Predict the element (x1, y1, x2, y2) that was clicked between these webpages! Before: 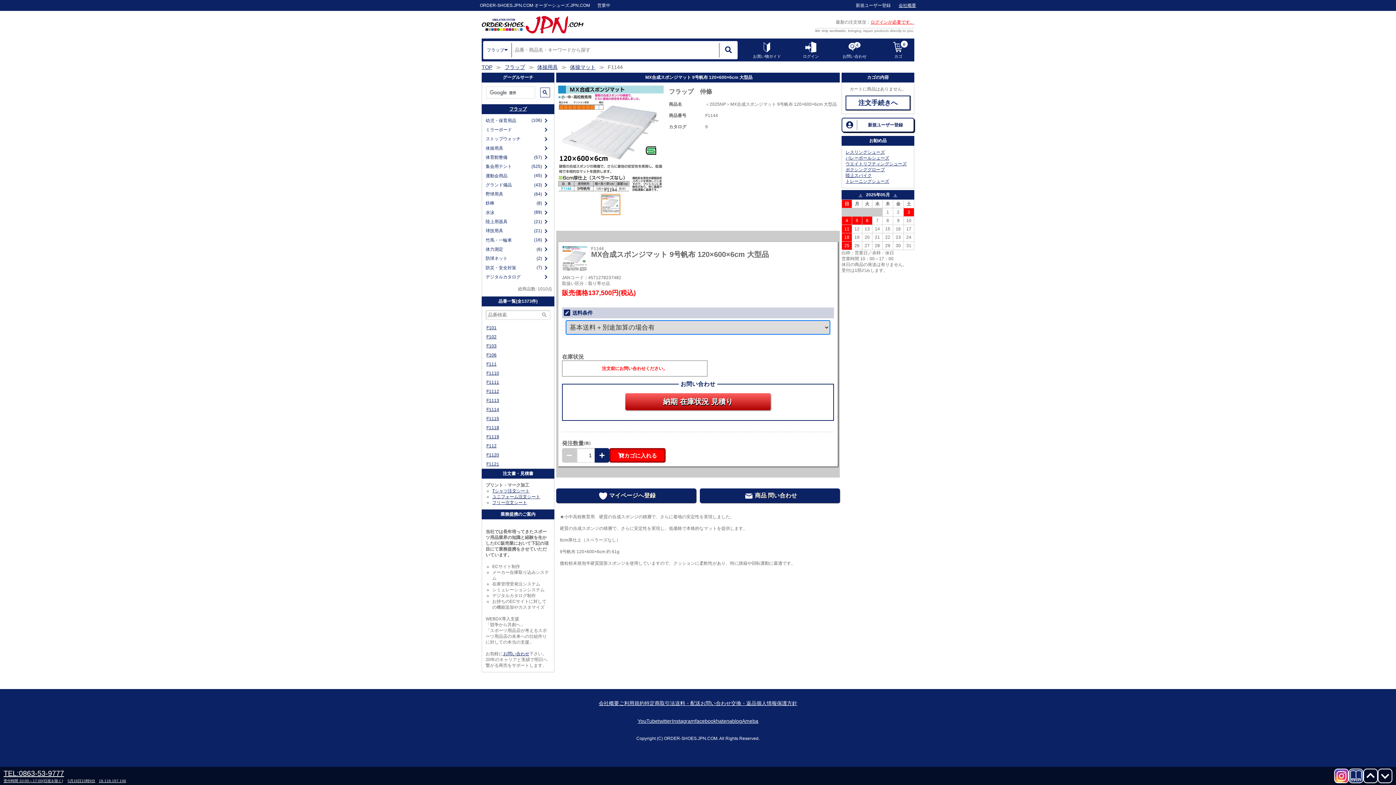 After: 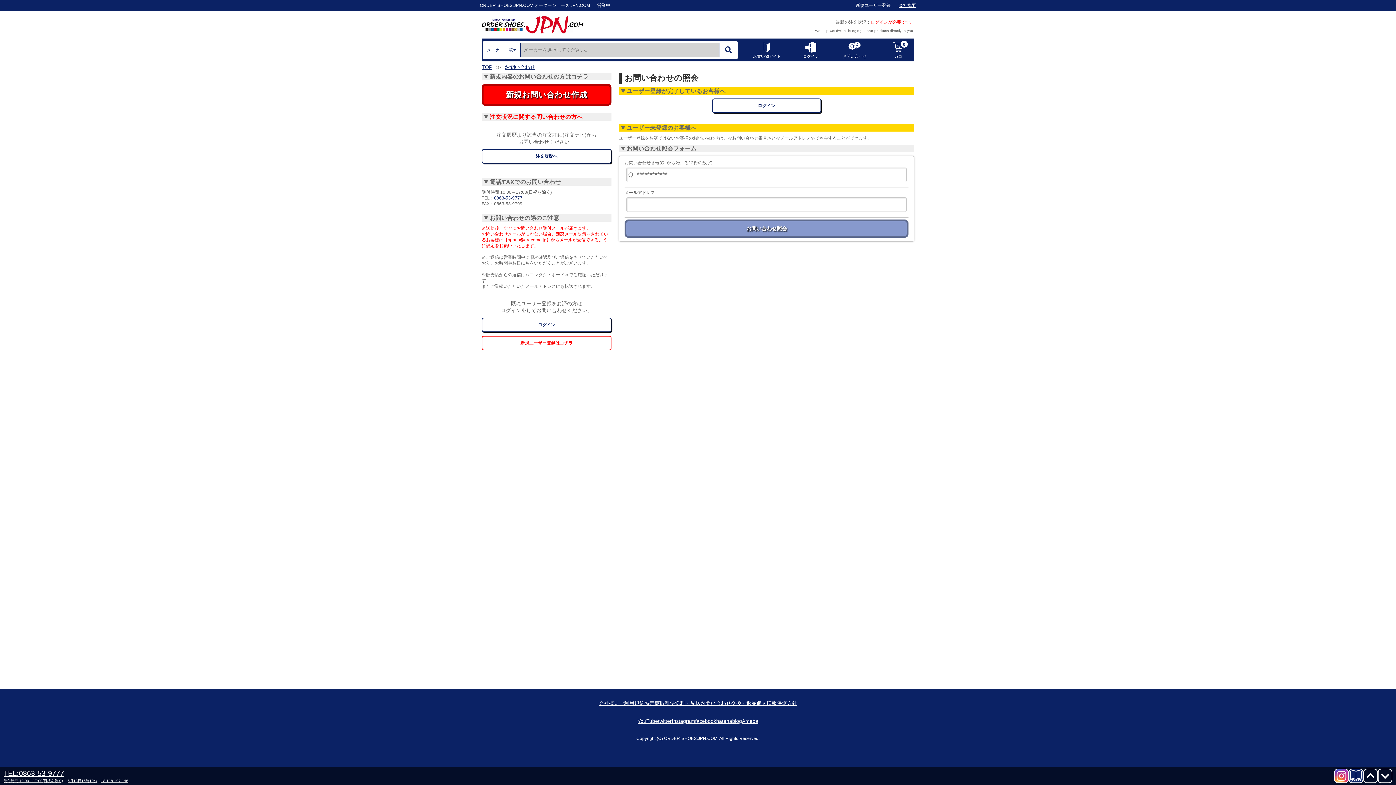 Action: bbox: (840, 40, 869, 60) label: お問い合わせ